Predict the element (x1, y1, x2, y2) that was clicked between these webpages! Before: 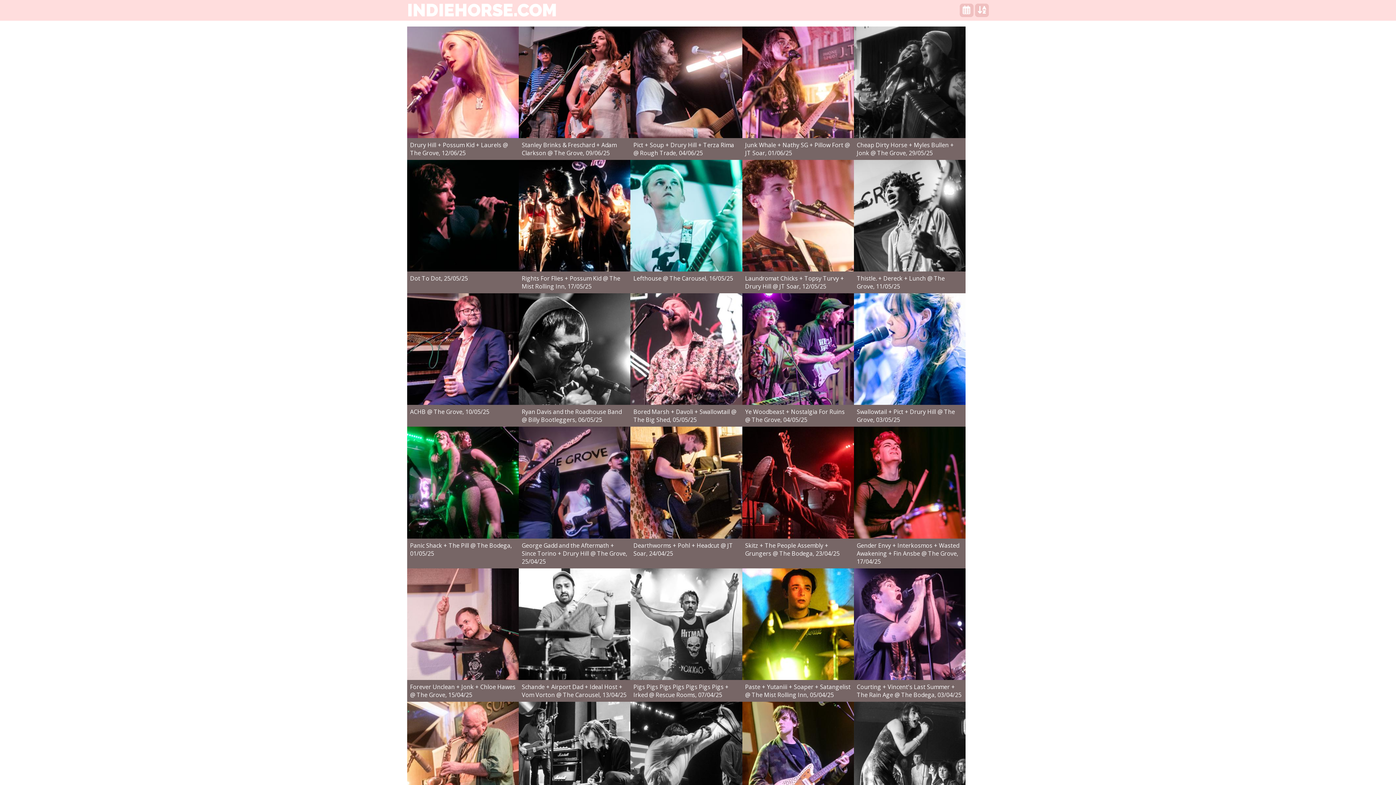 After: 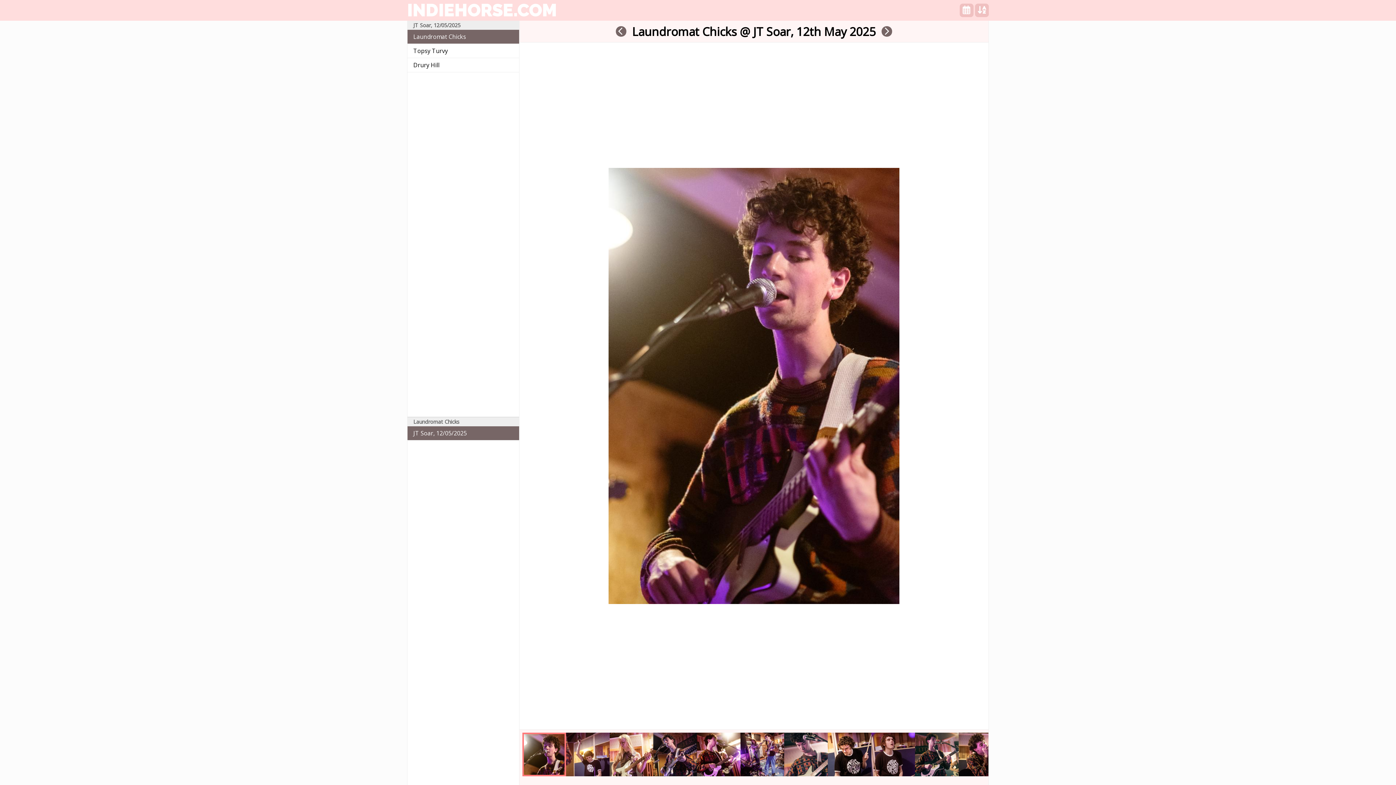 Action: bbox: (742, 159, 854, 293) label: Laundromat Chicks + Topsy Turvy + Drury Hill @ JT Soar, 12/05/25